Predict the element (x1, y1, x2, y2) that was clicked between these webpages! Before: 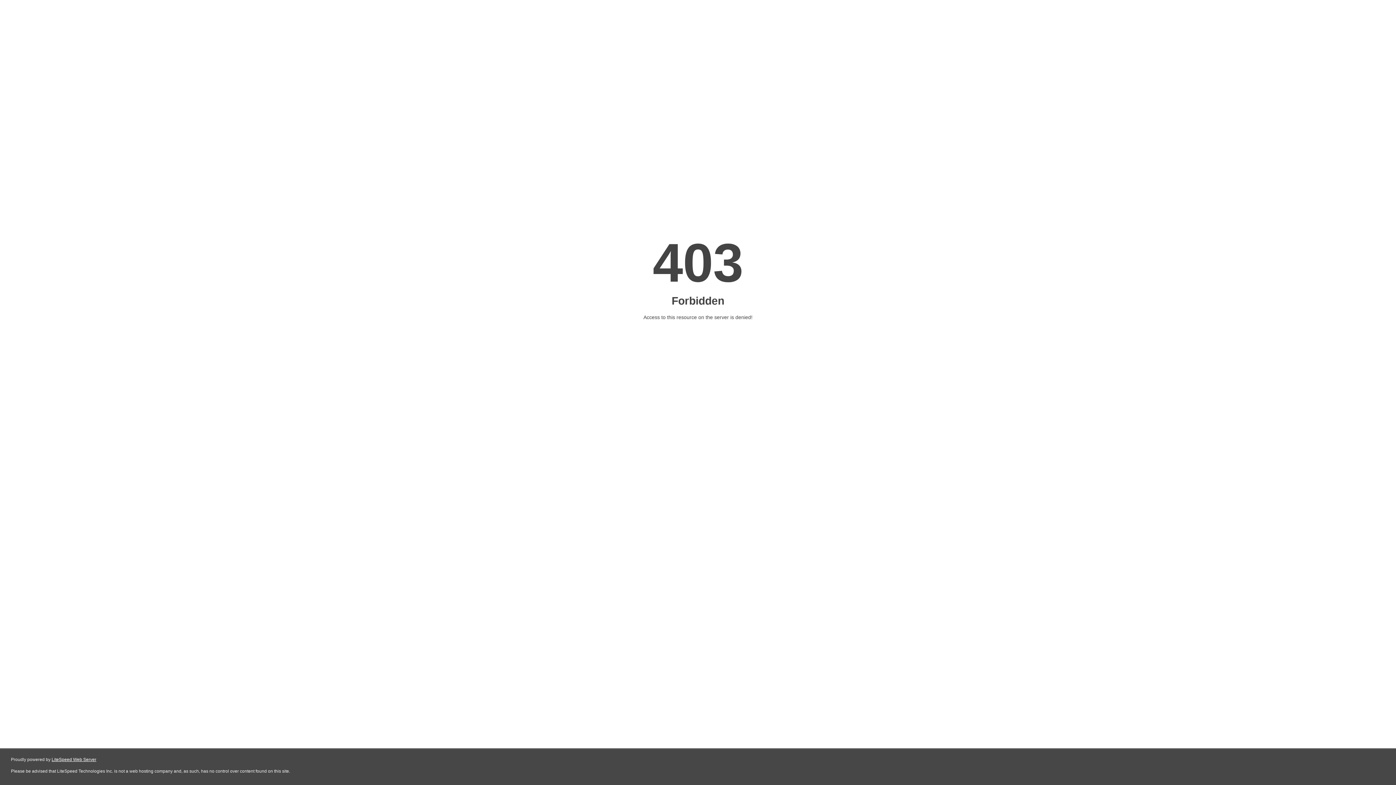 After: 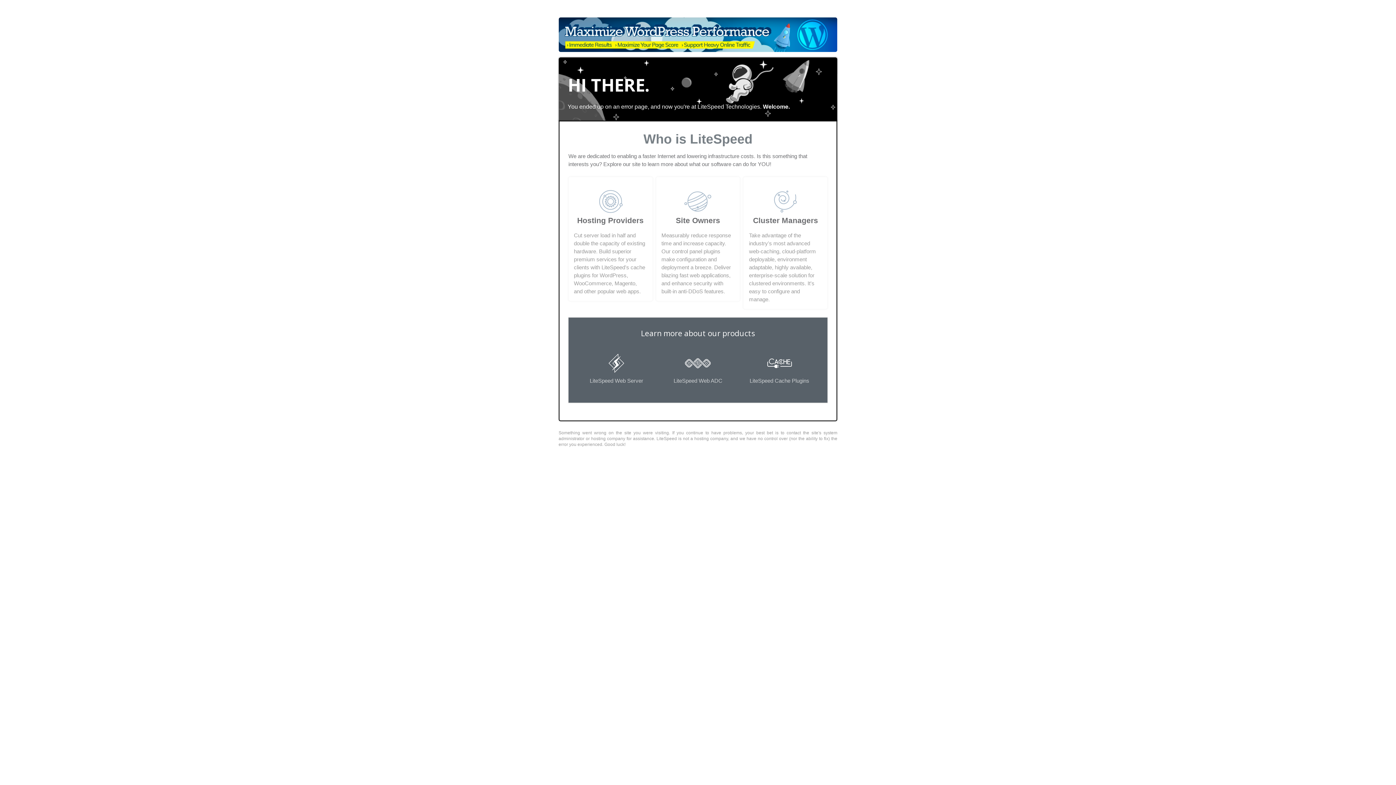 Action: label: LiteSpeed Web Server bbox: (51, 757, 96, 762)